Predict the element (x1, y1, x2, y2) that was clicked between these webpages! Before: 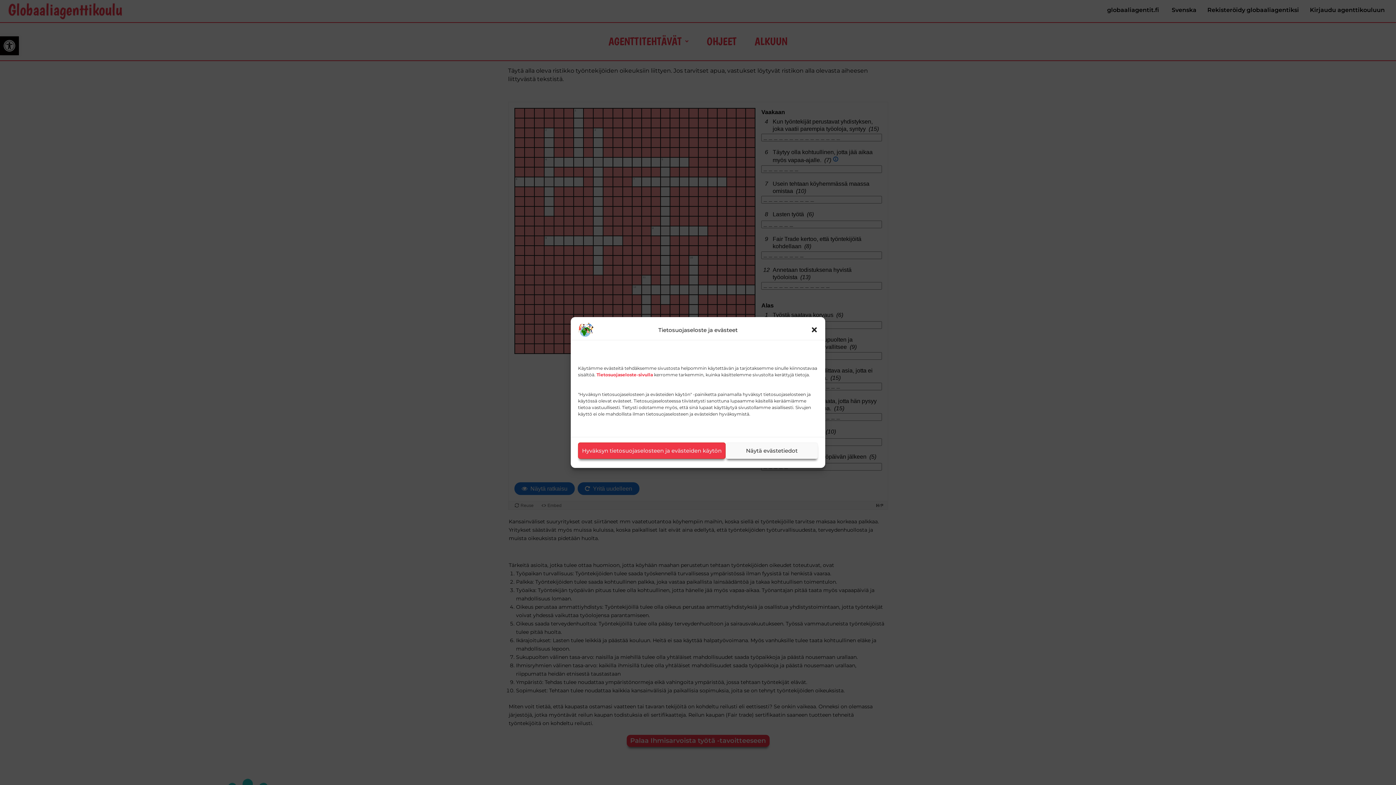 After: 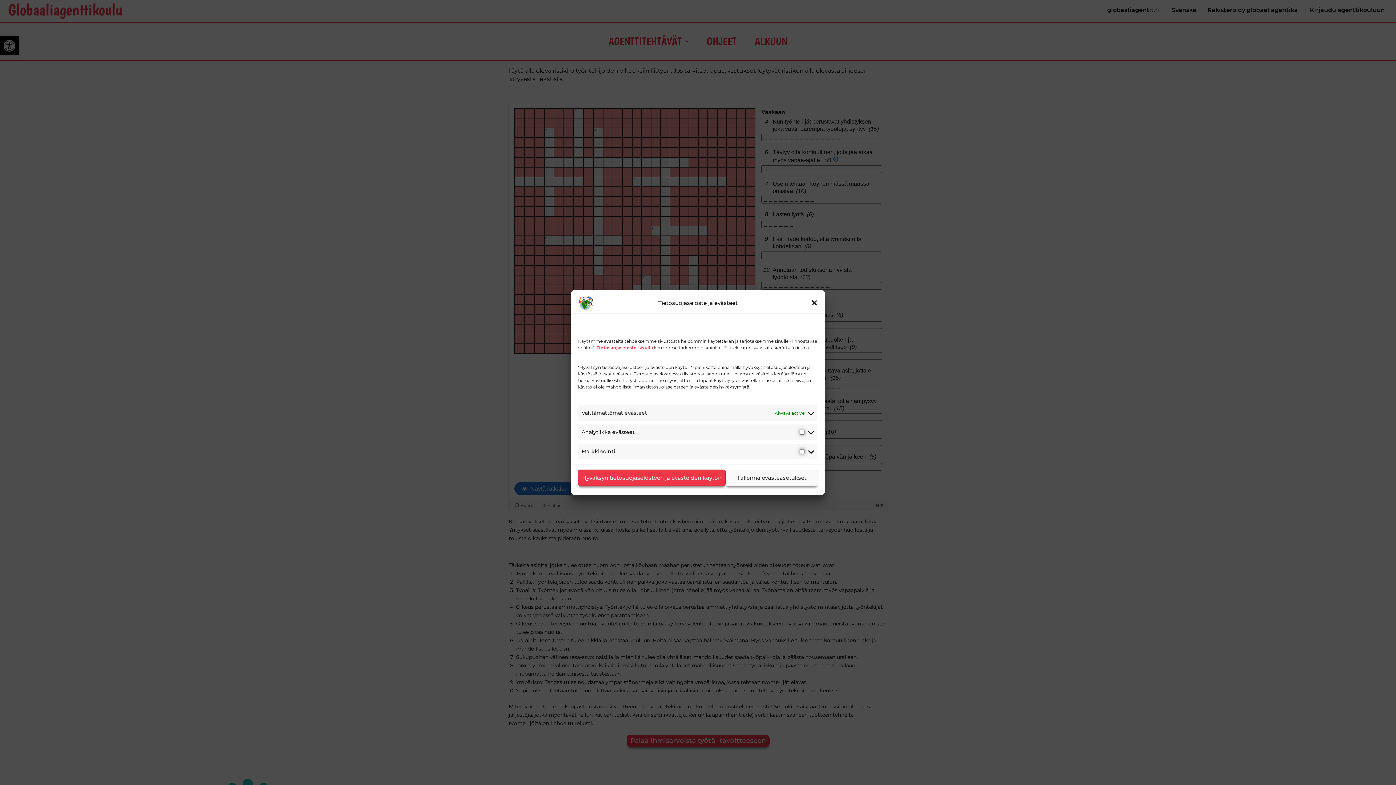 Action: label: Näytä evästetiedot bbox: (725, 442, 818, 459)